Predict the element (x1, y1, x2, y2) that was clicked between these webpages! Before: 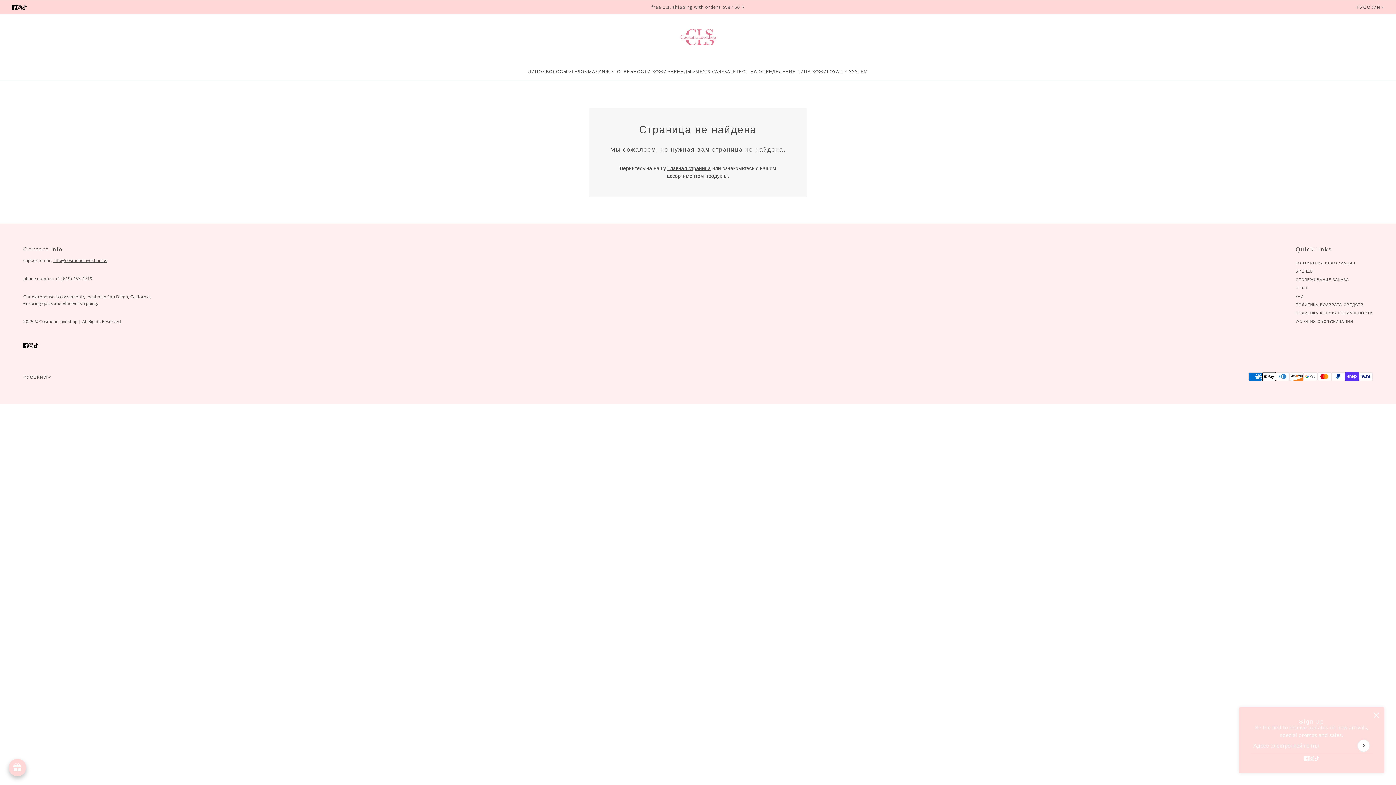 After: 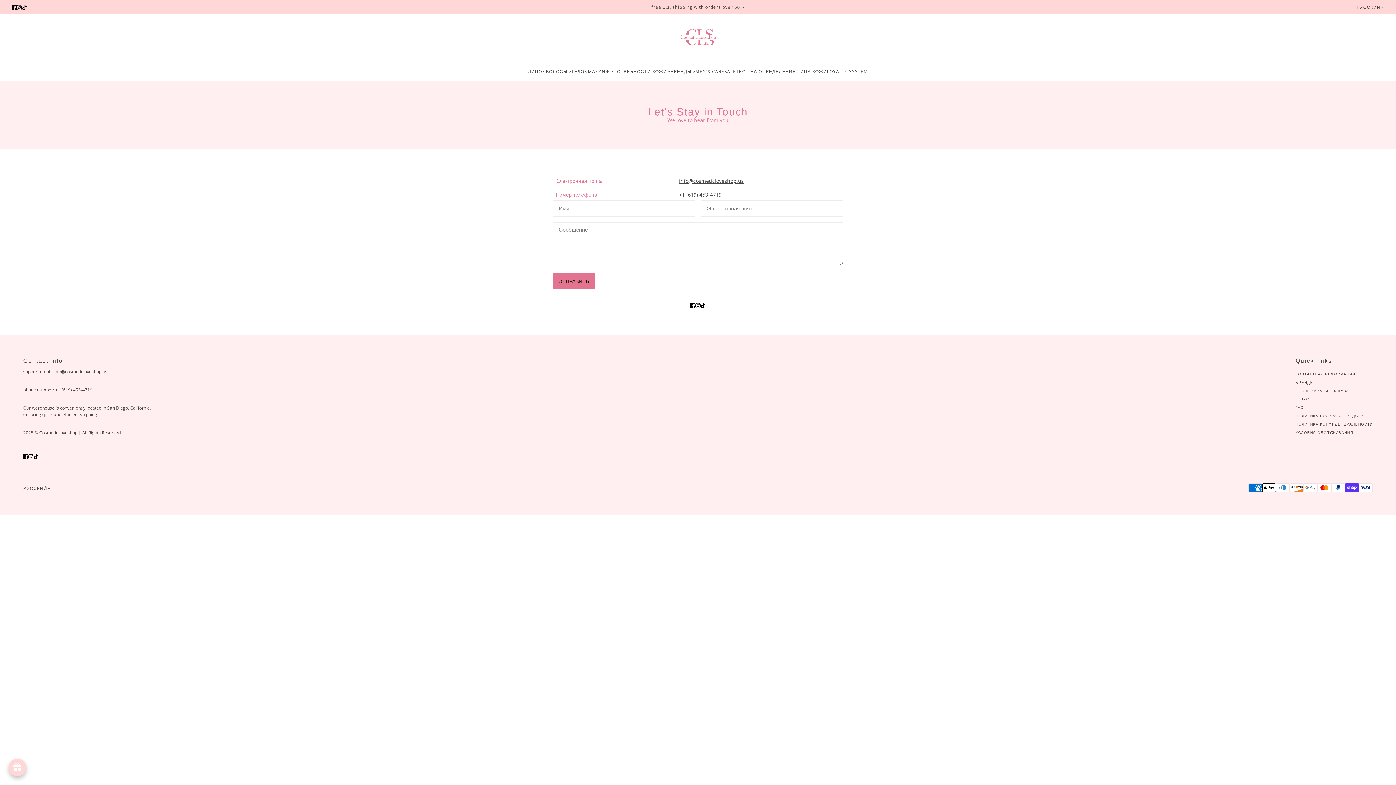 Action: label: КОНТАКТНАЯ ИНФОРМАЦИЯ bbox: (1296, 260, 1355, 265)